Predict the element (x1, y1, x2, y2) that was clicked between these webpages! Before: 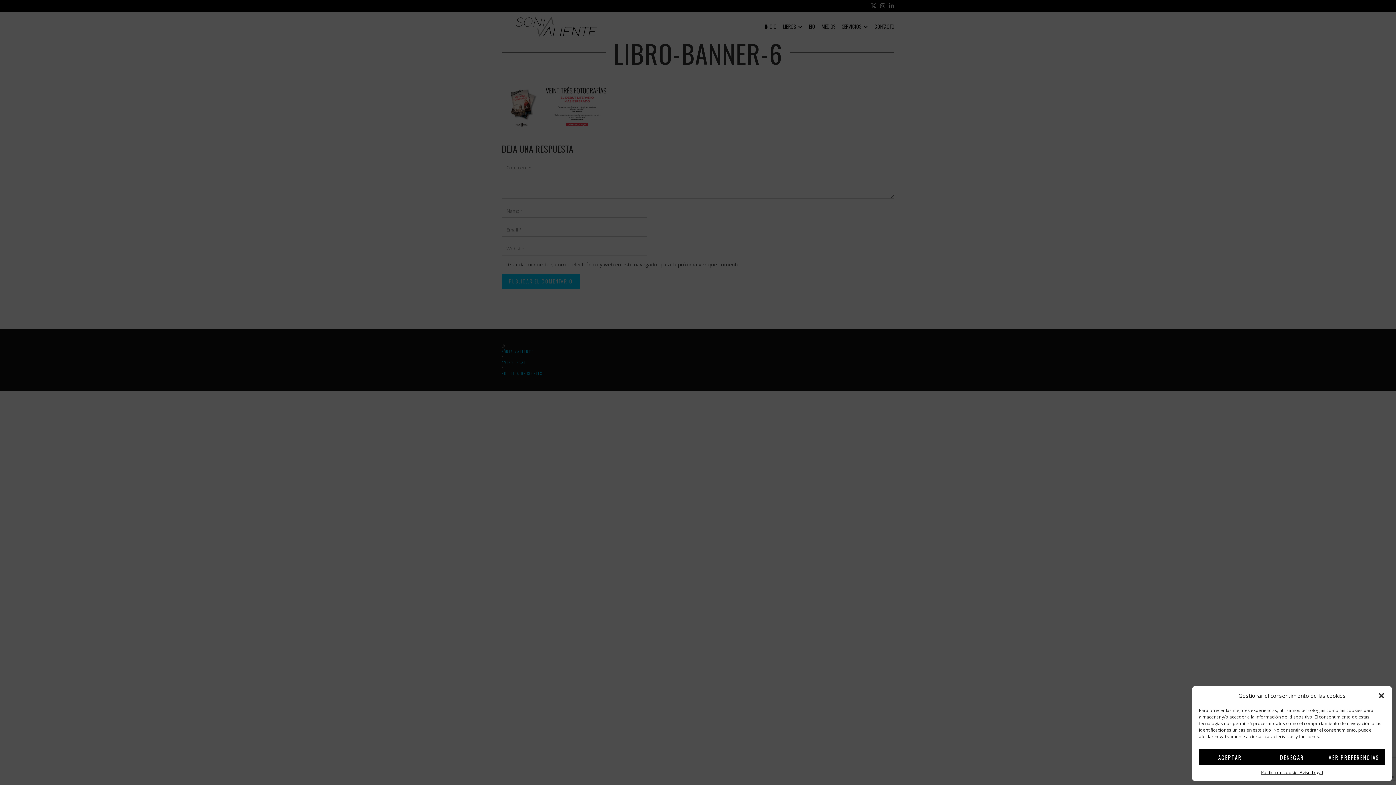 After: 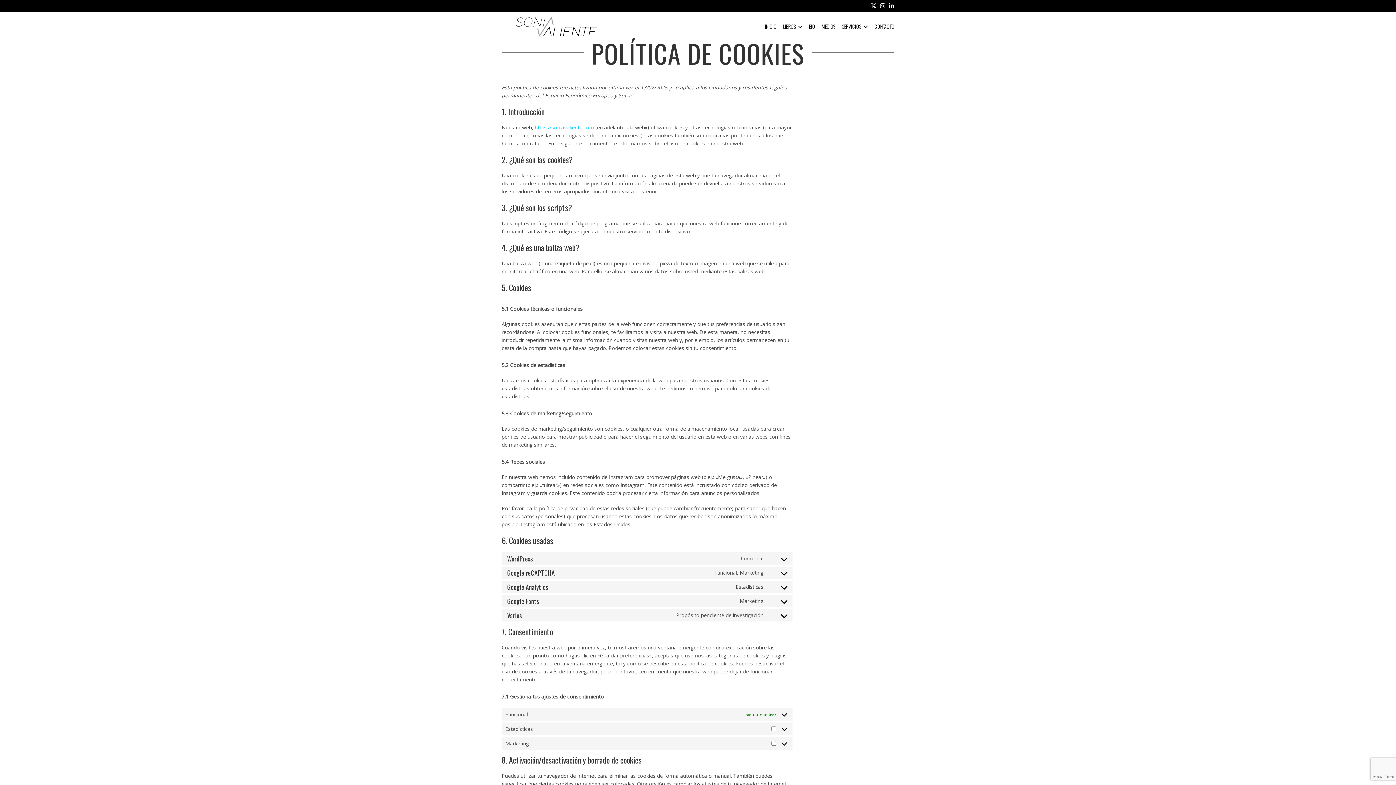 Action: label: Política de cookies bbox: (1261, 769, 1299, 776)